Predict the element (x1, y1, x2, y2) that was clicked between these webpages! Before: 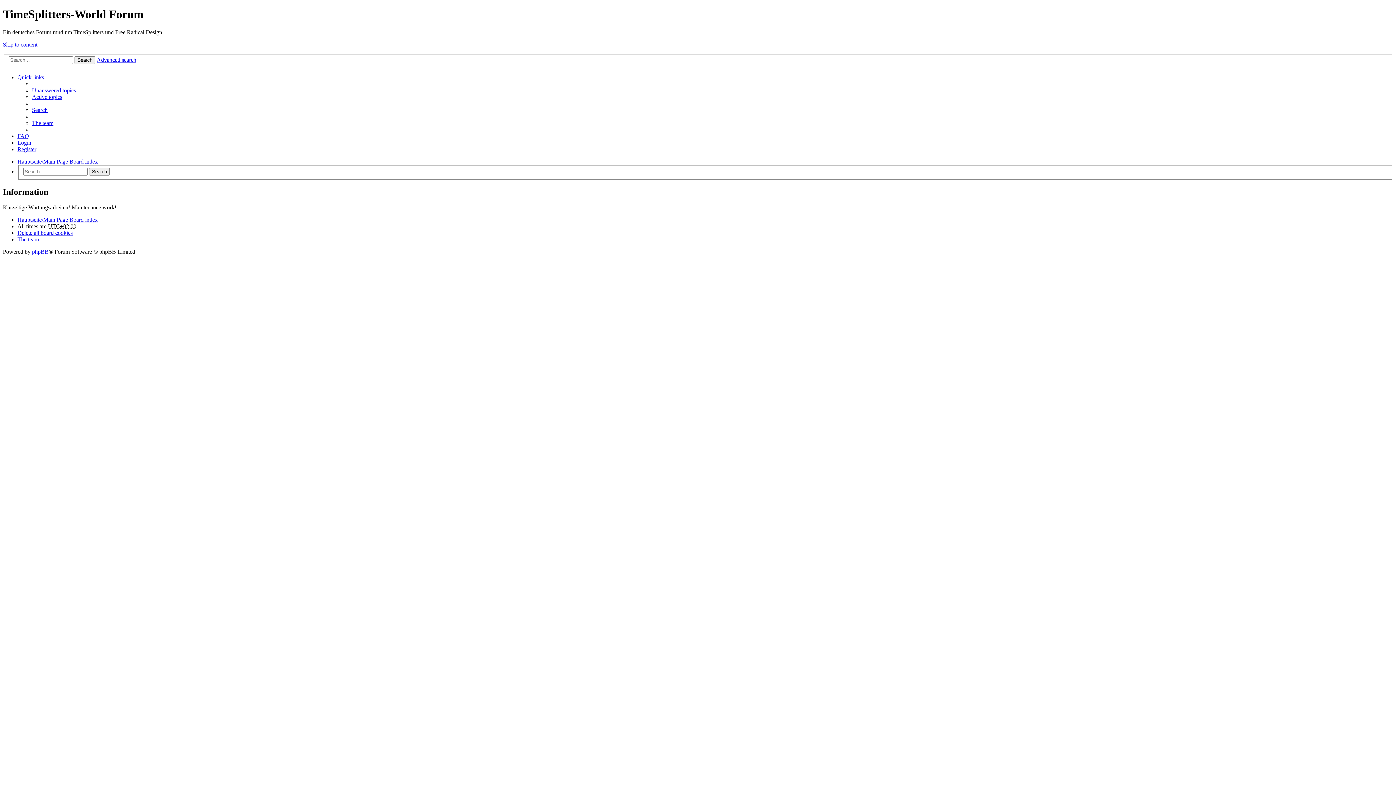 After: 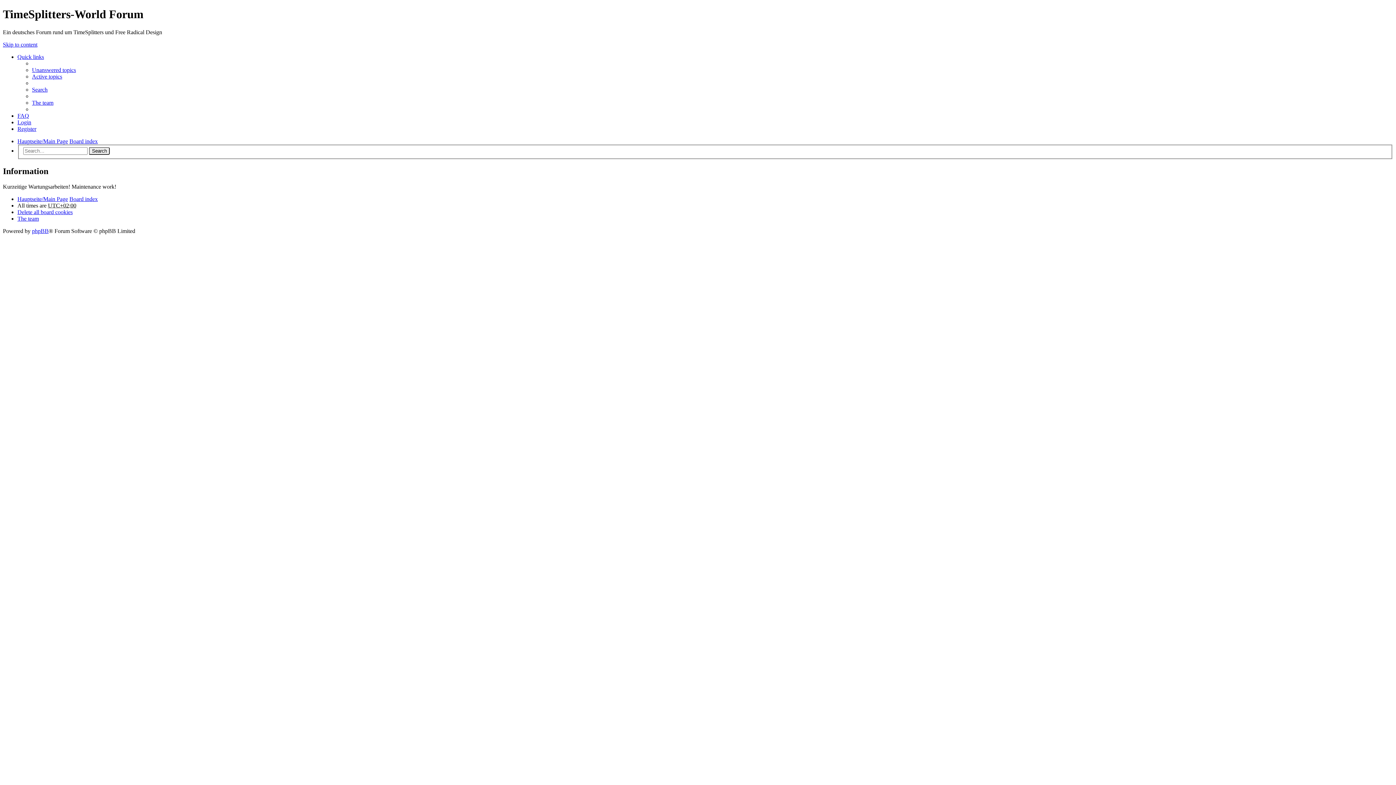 Action: label: Search bbox: (74, 56, 95, 64)